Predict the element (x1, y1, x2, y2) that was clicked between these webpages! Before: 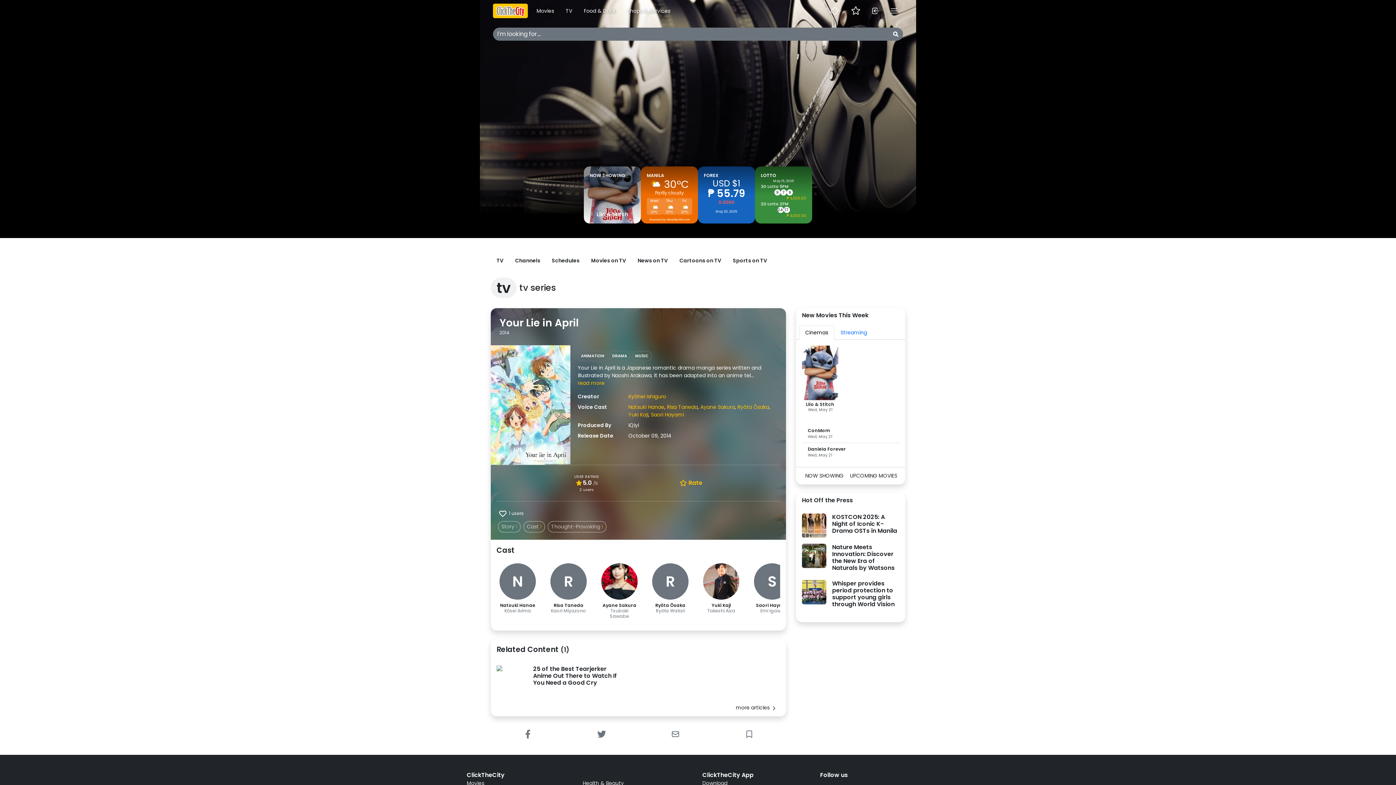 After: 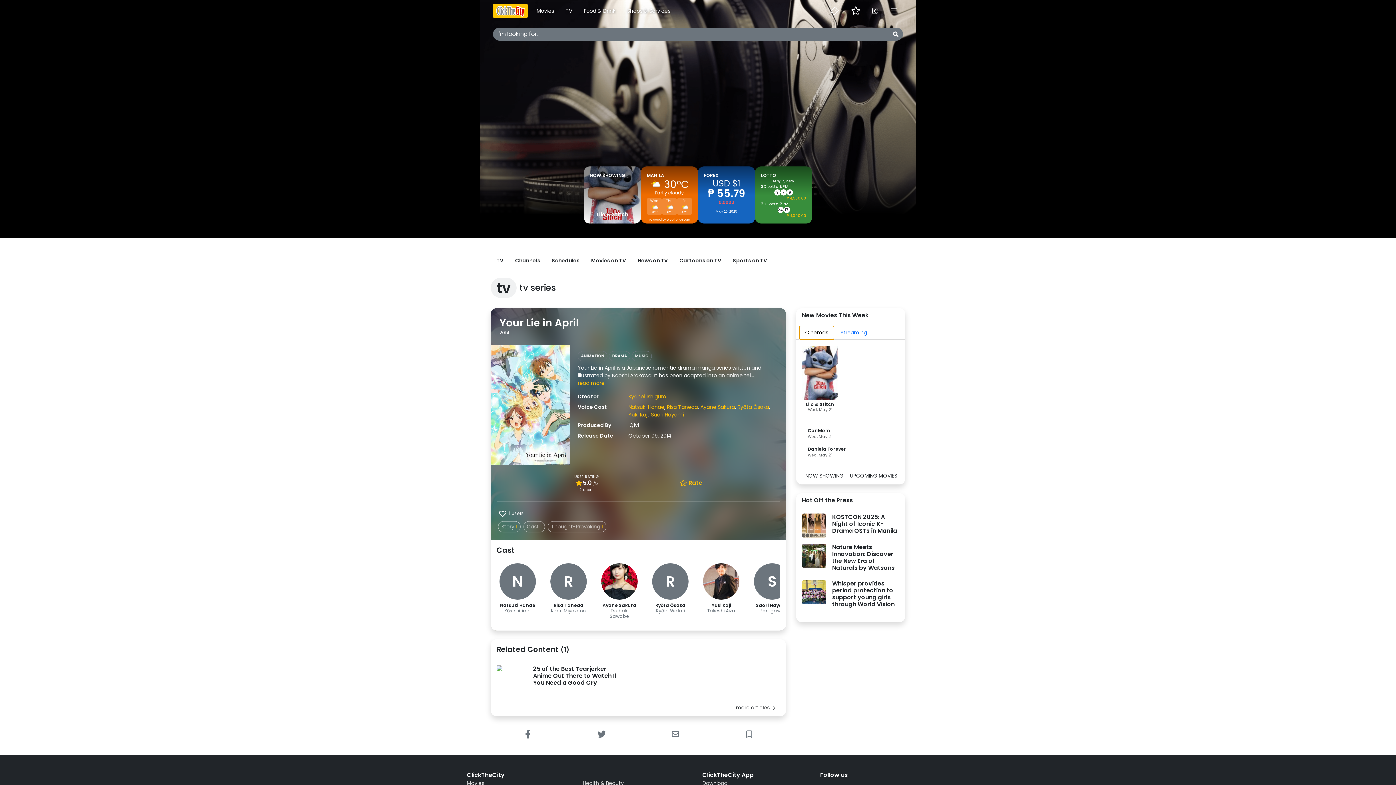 Action: bbox: (799, 325, 834, 340) label: Cinemas